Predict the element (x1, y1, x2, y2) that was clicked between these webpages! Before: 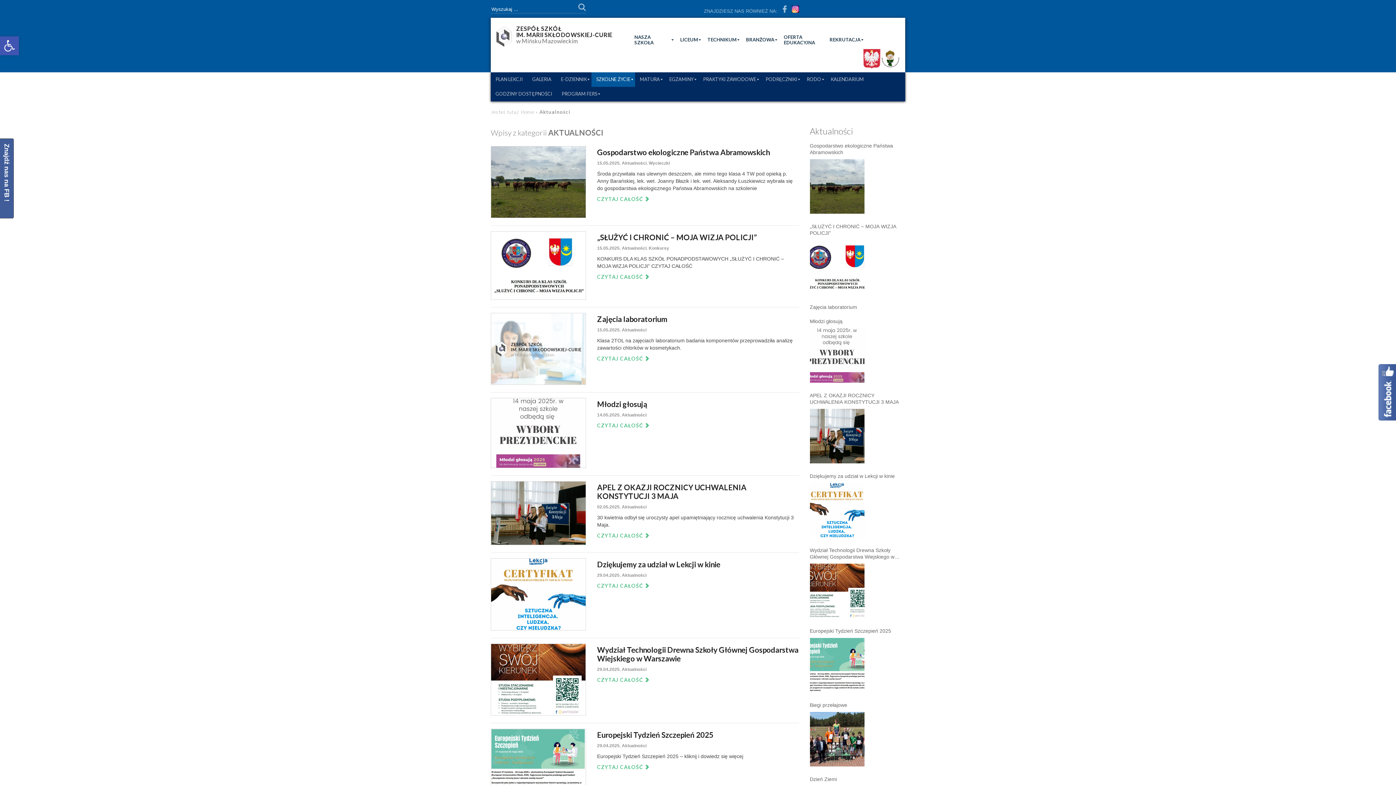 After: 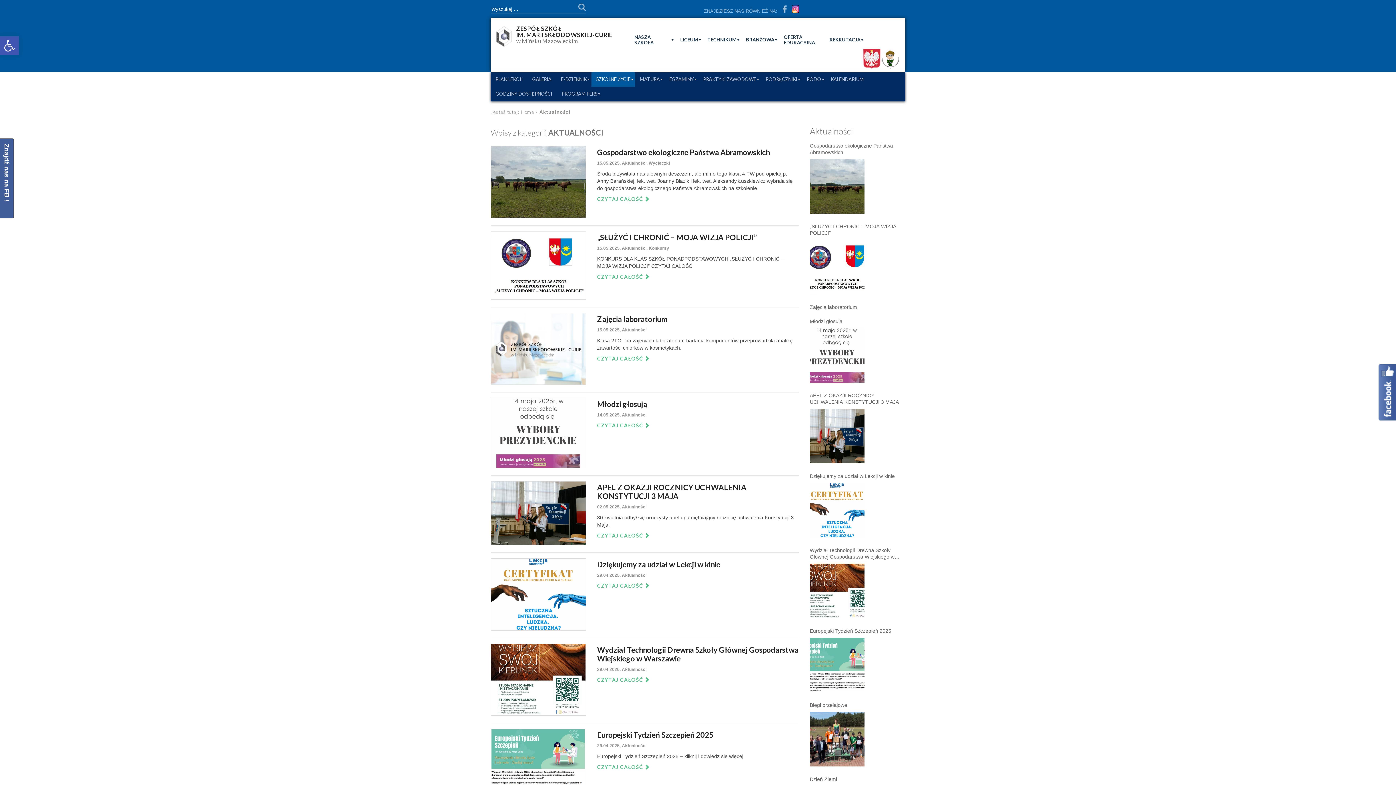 Action: label: Aktualności bbox: (621, 743, 646, 748)